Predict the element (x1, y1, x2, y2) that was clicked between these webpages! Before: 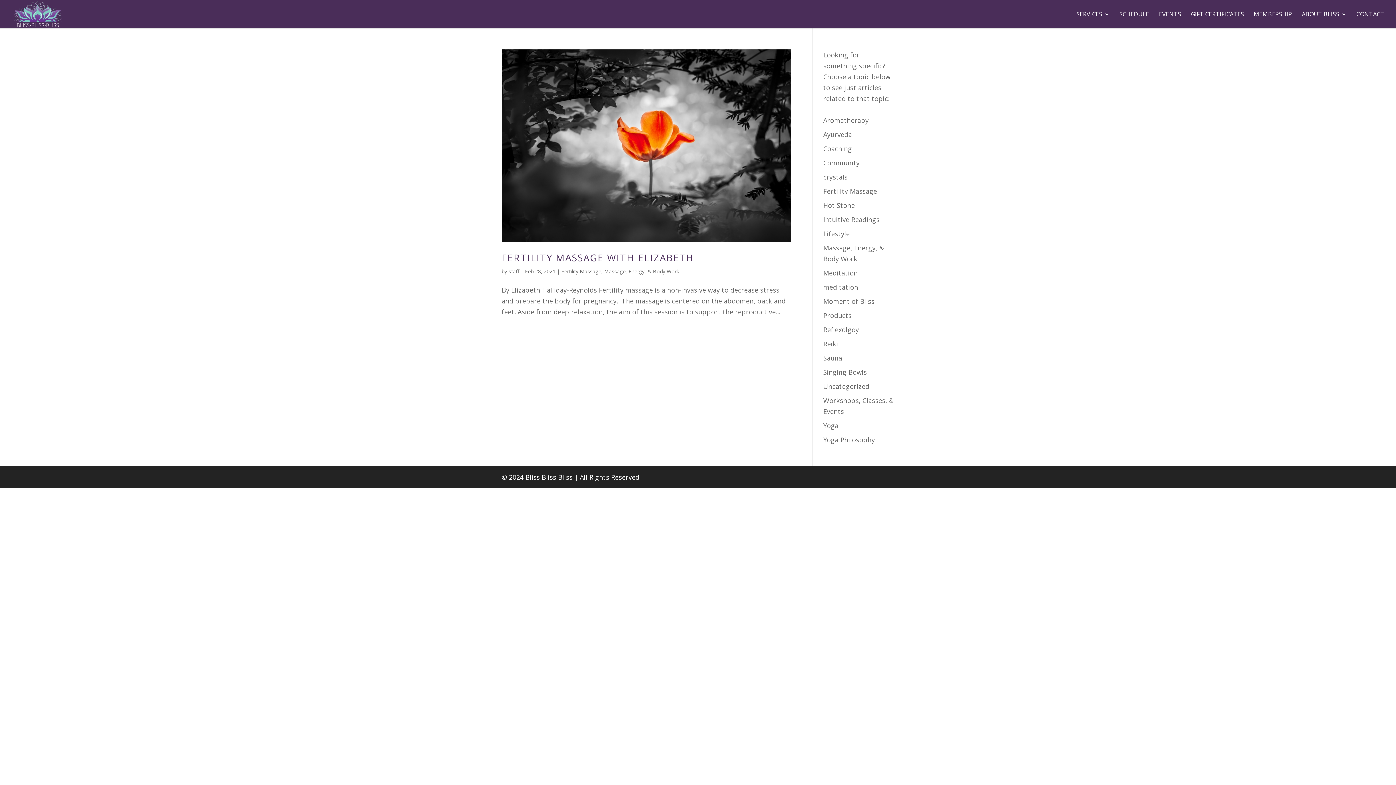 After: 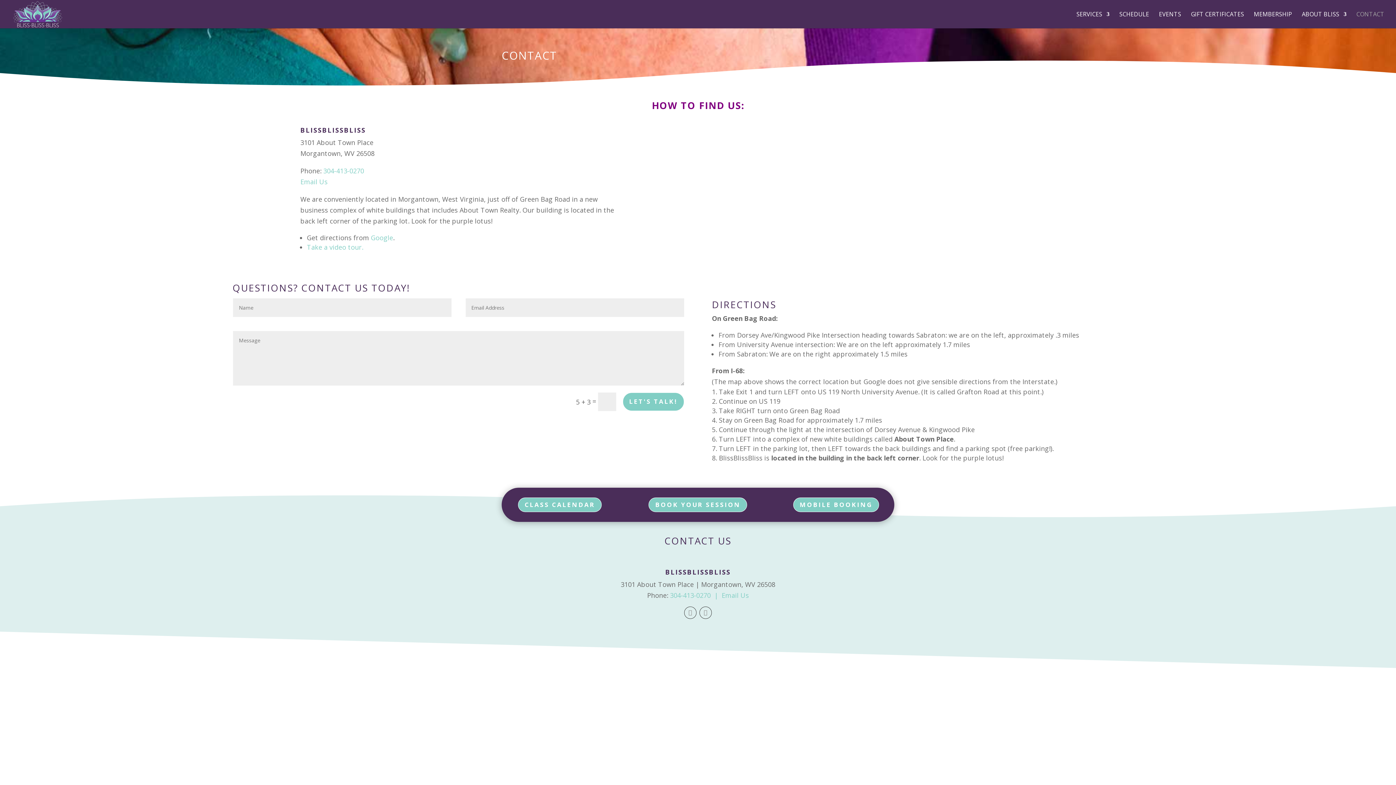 Action: bbox: (1356, 11, 1384, 28) label: CONTACT